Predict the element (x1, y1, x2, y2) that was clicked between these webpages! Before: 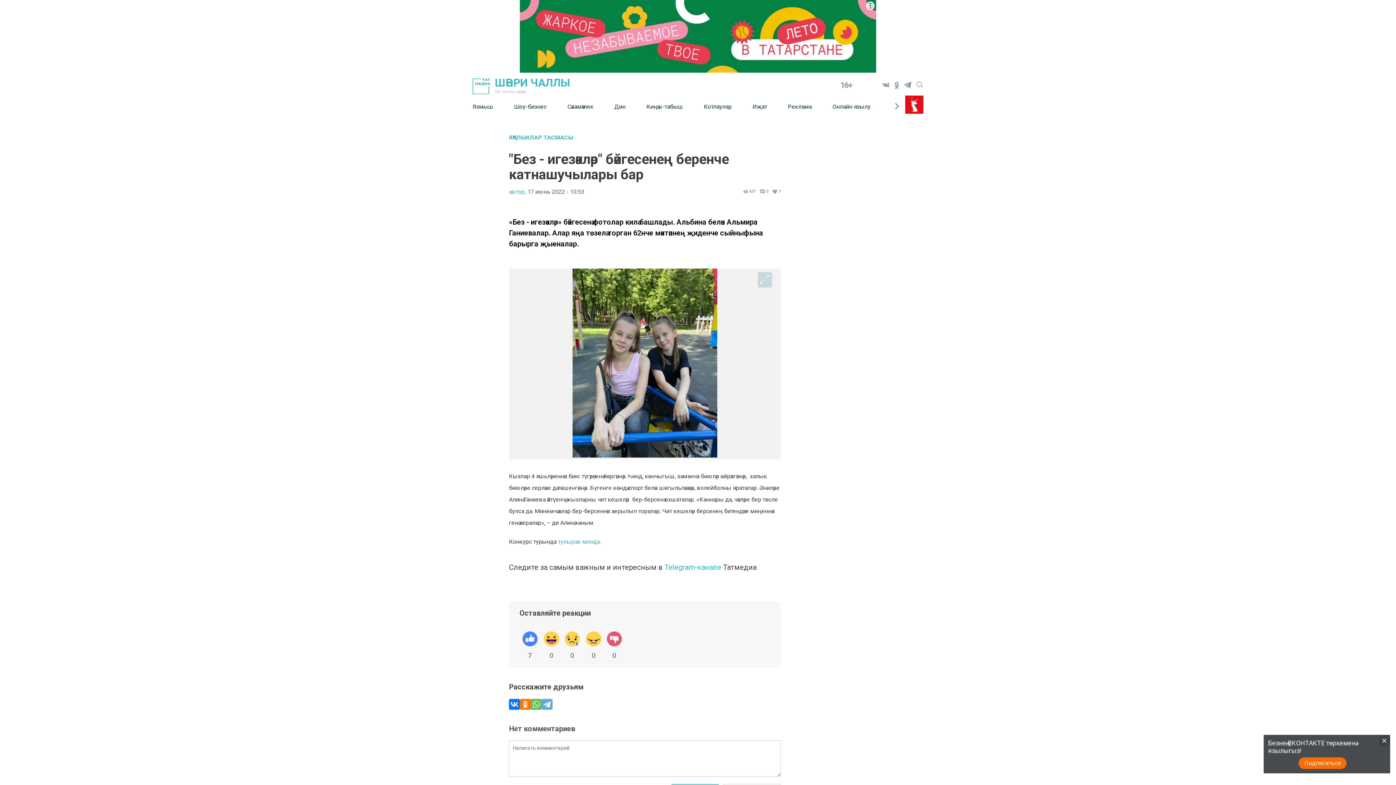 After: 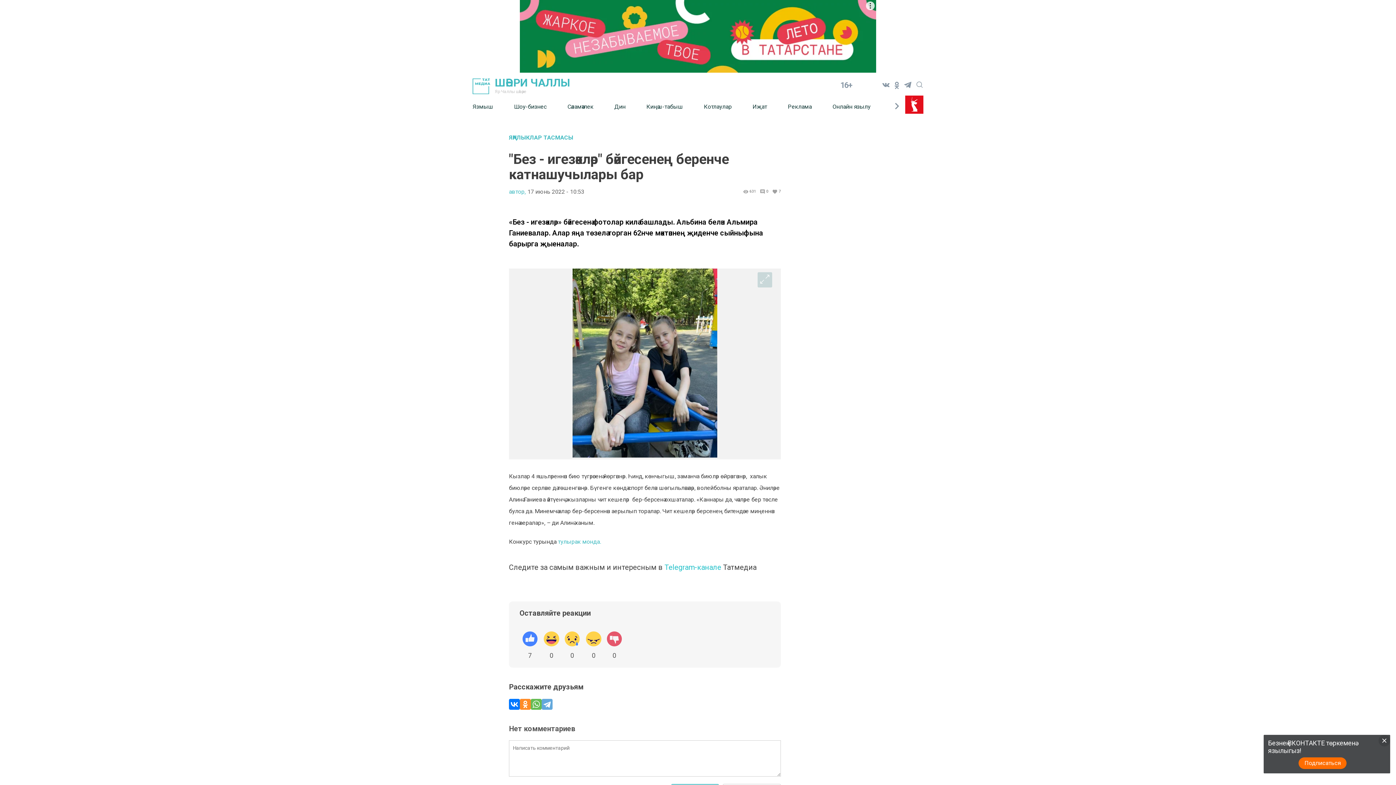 Action: bbox: (520, 699, 530, 710)